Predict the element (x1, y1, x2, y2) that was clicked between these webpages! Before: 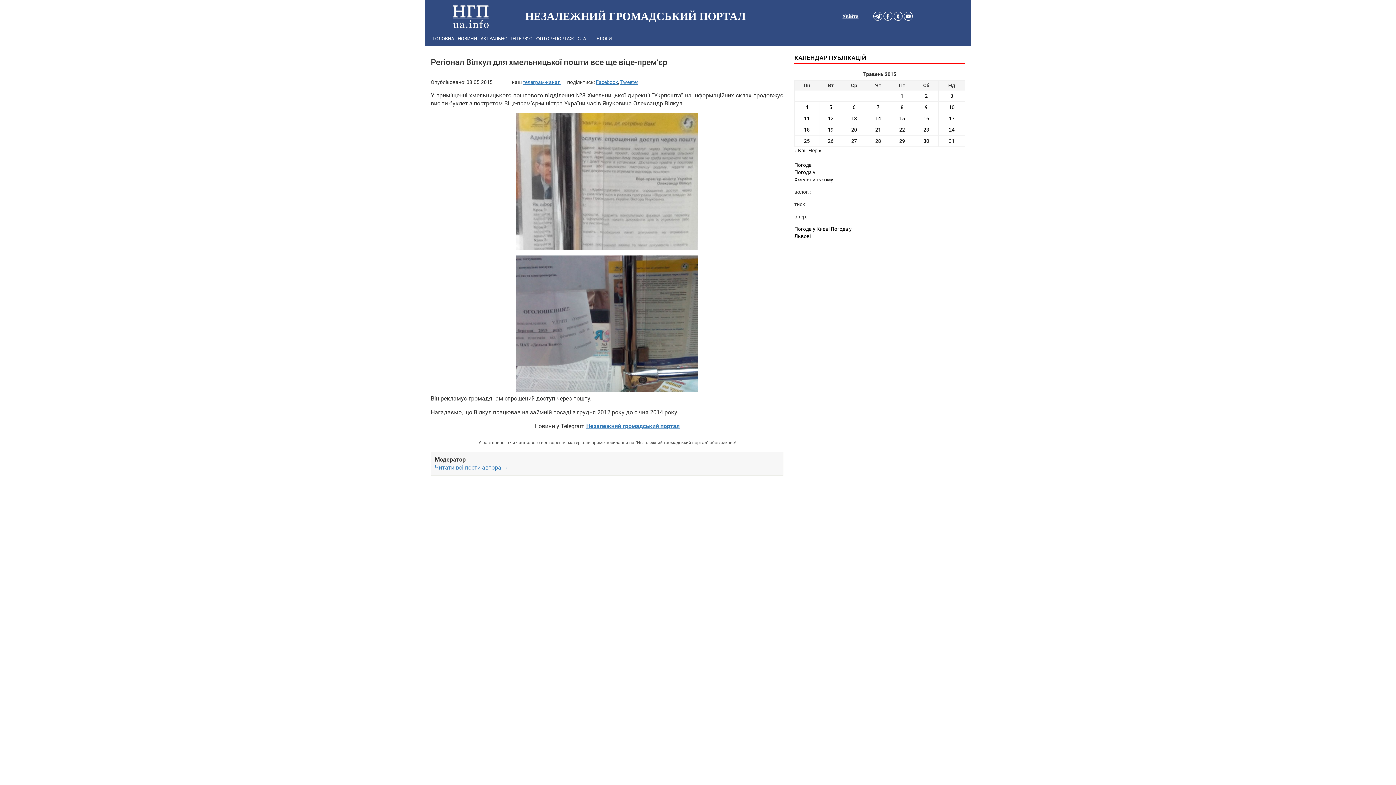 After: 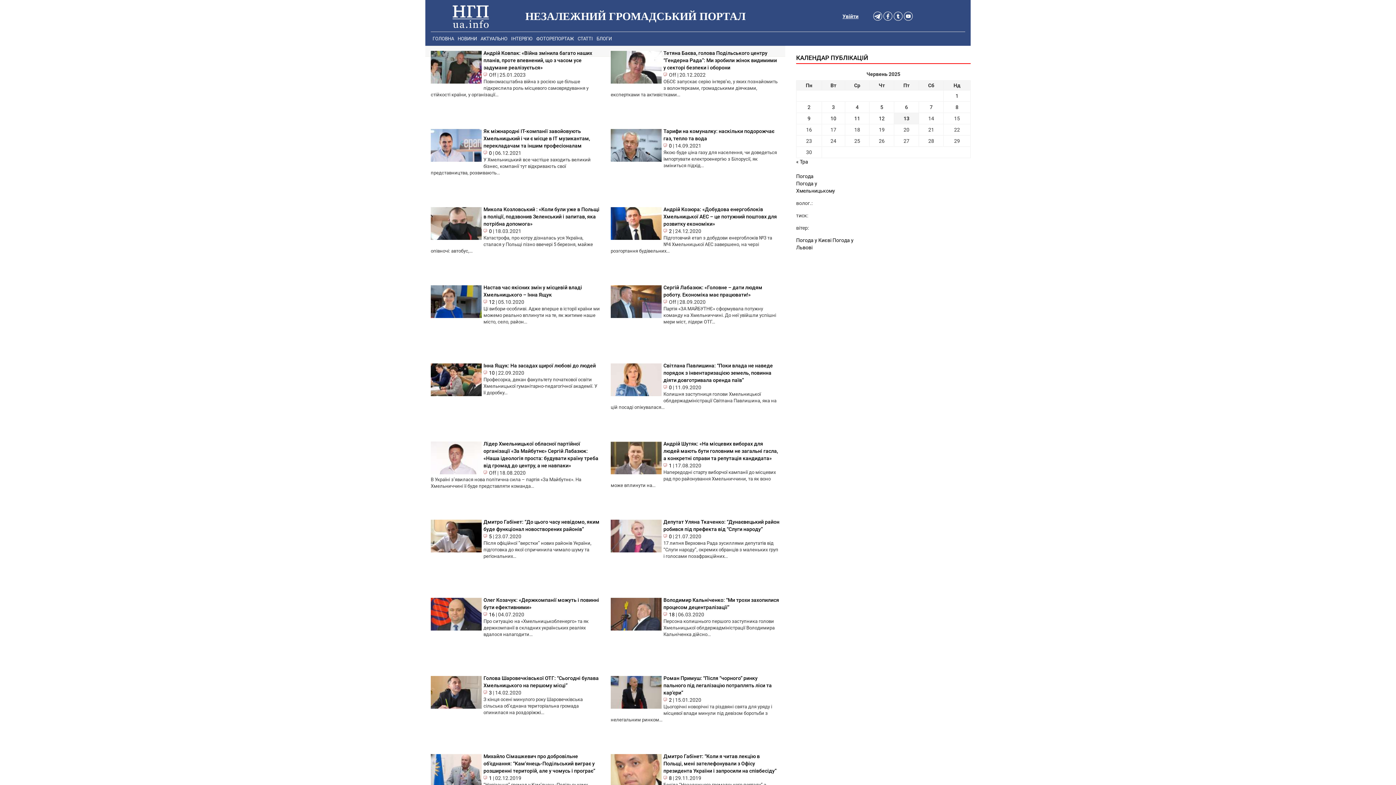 Action: label: ІНТЕРВ’Ю bbox: (509, 32, 534, 45)